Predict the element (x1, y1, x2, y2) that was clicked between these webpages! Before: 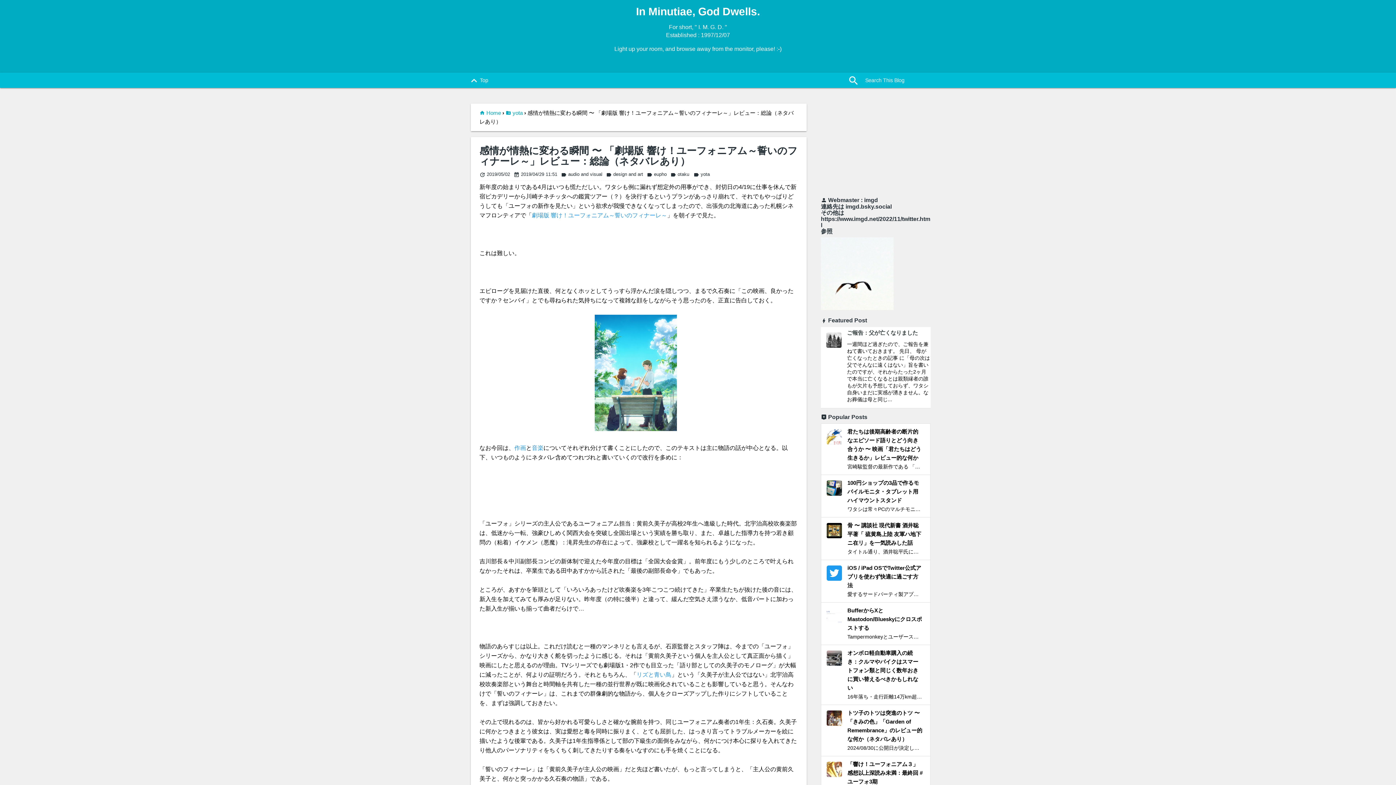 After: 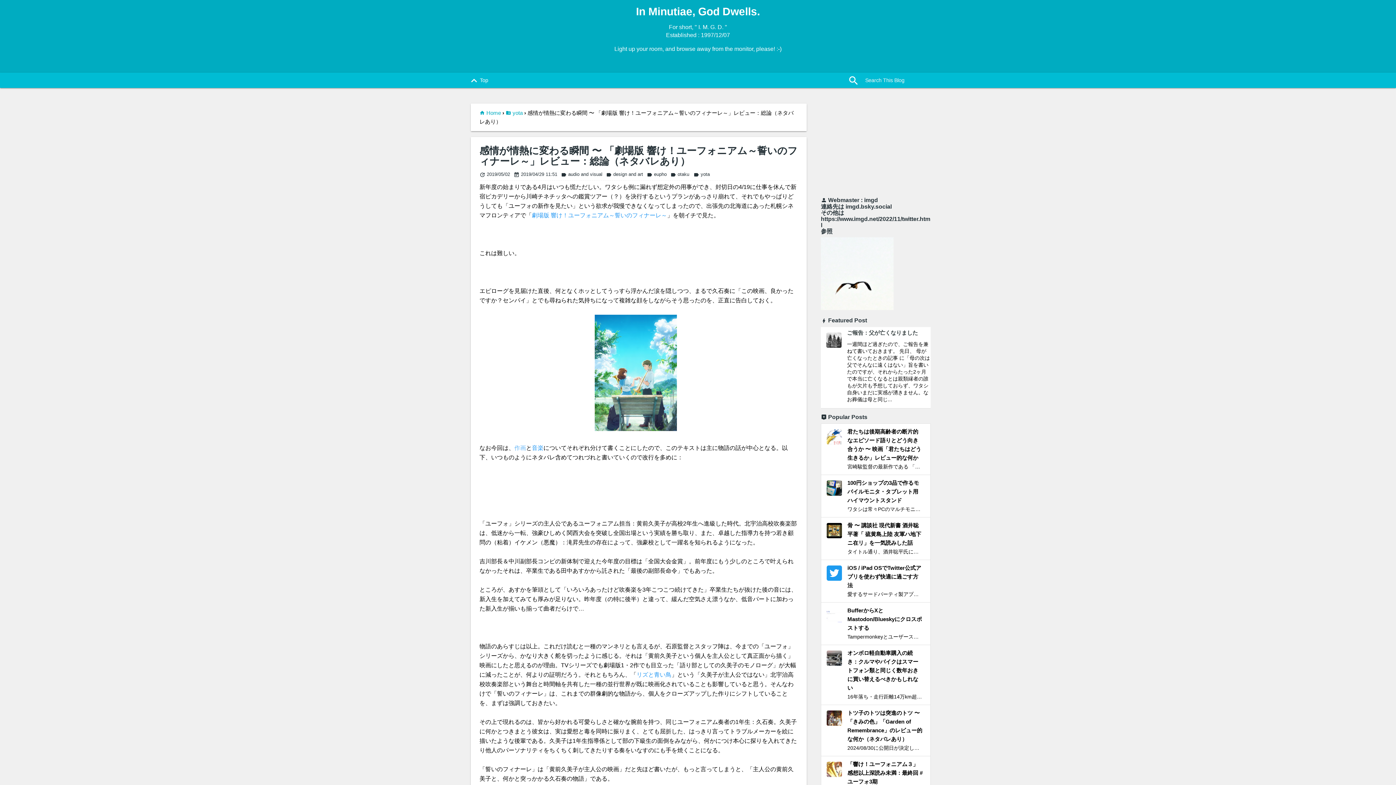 Action: bbox: (514, 445, 526, 451) label: 作画